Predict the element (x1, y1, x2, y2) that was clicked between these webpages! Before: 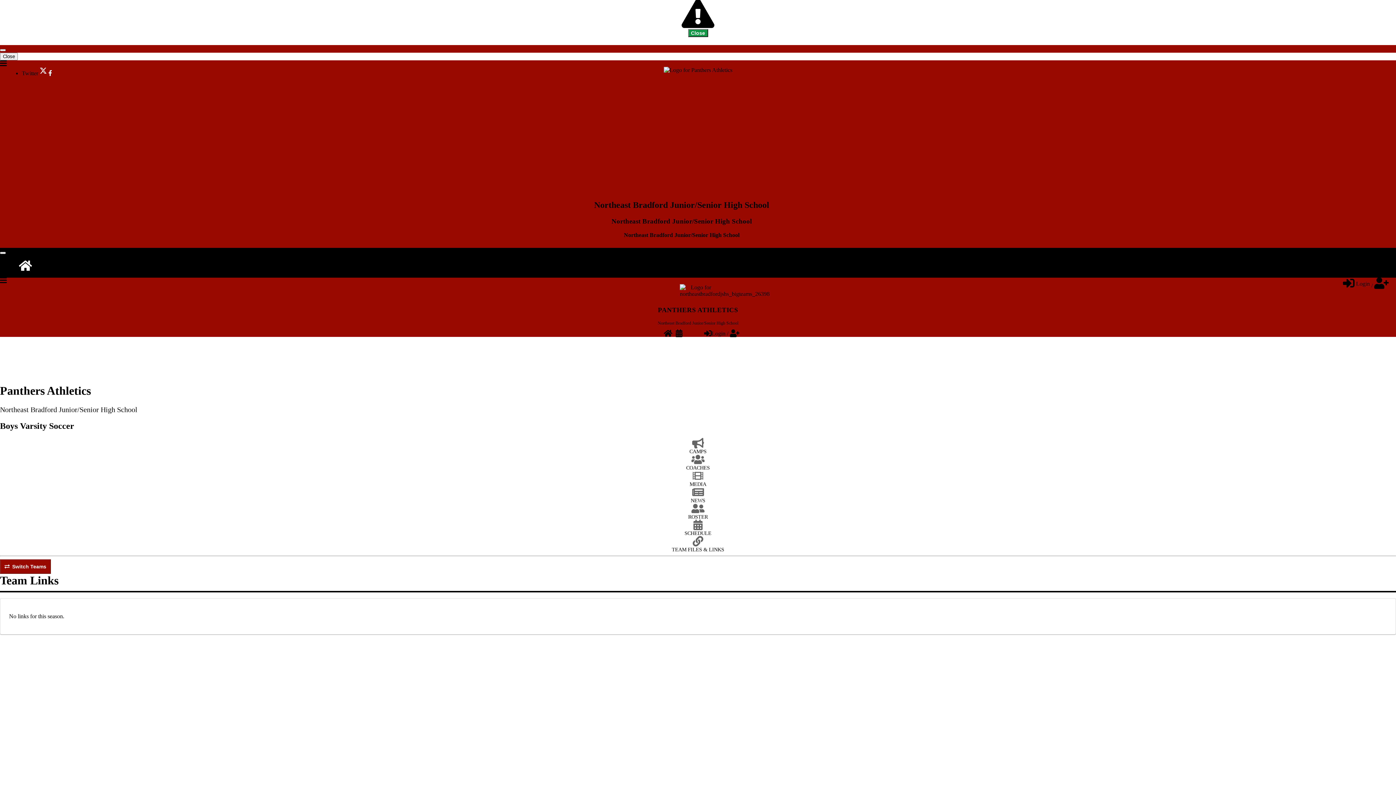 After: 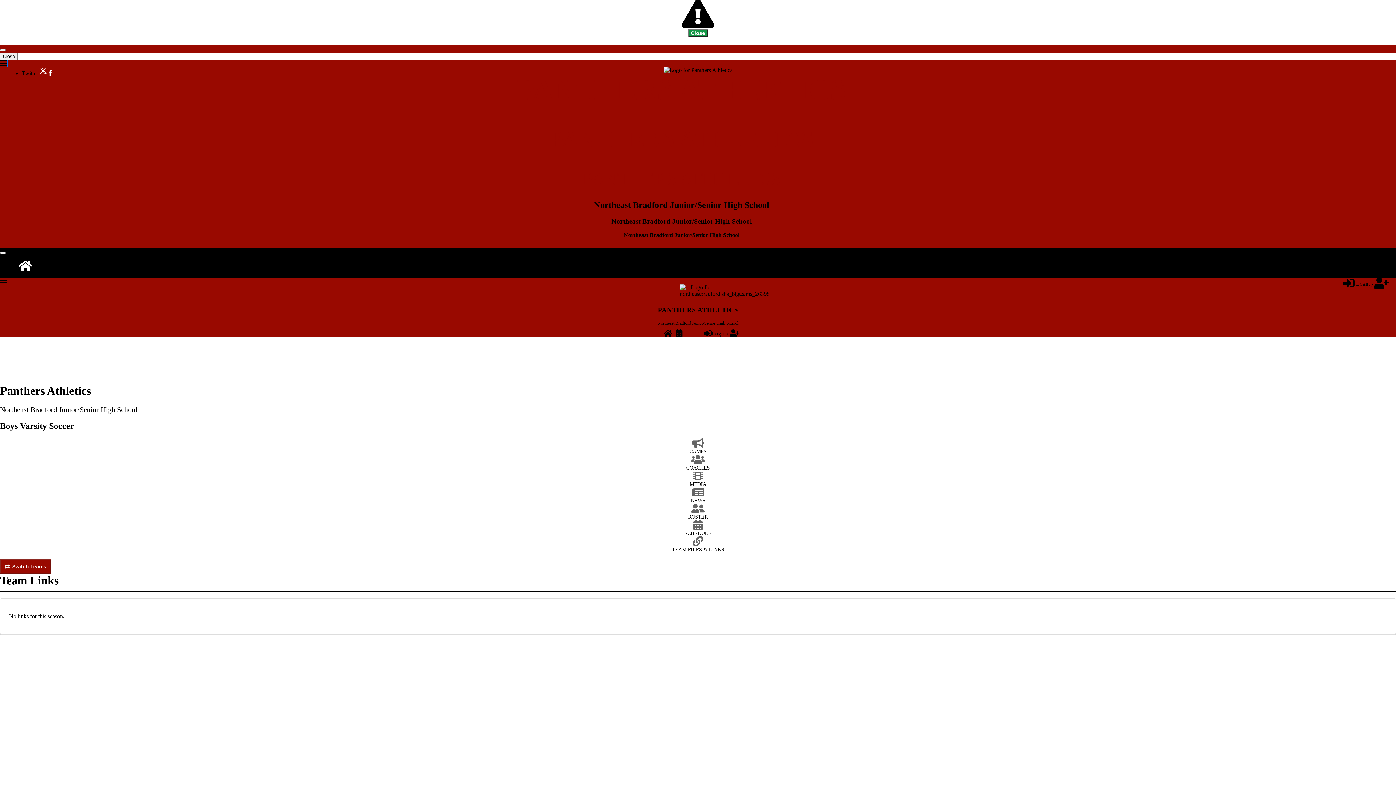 Action: bbox: (0, 60, 6, 66)